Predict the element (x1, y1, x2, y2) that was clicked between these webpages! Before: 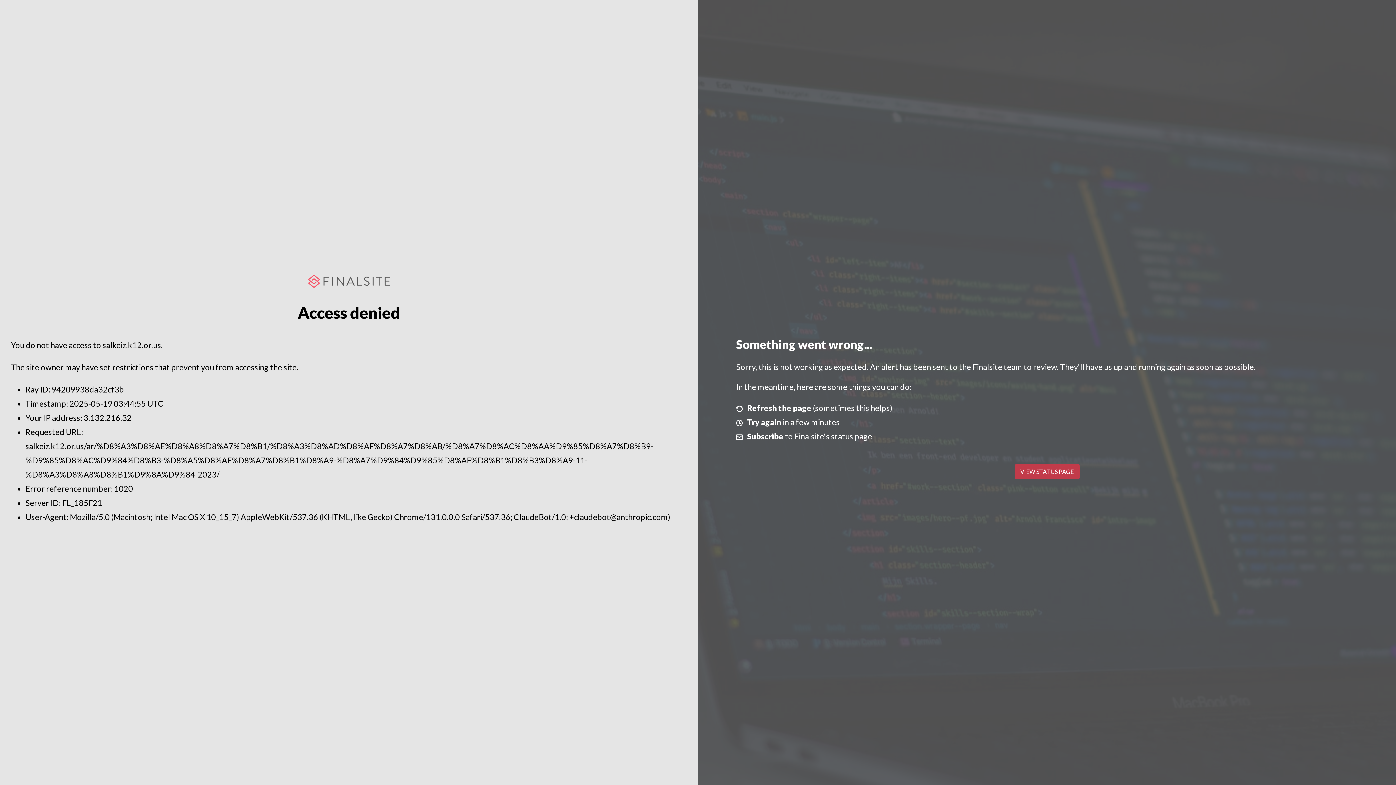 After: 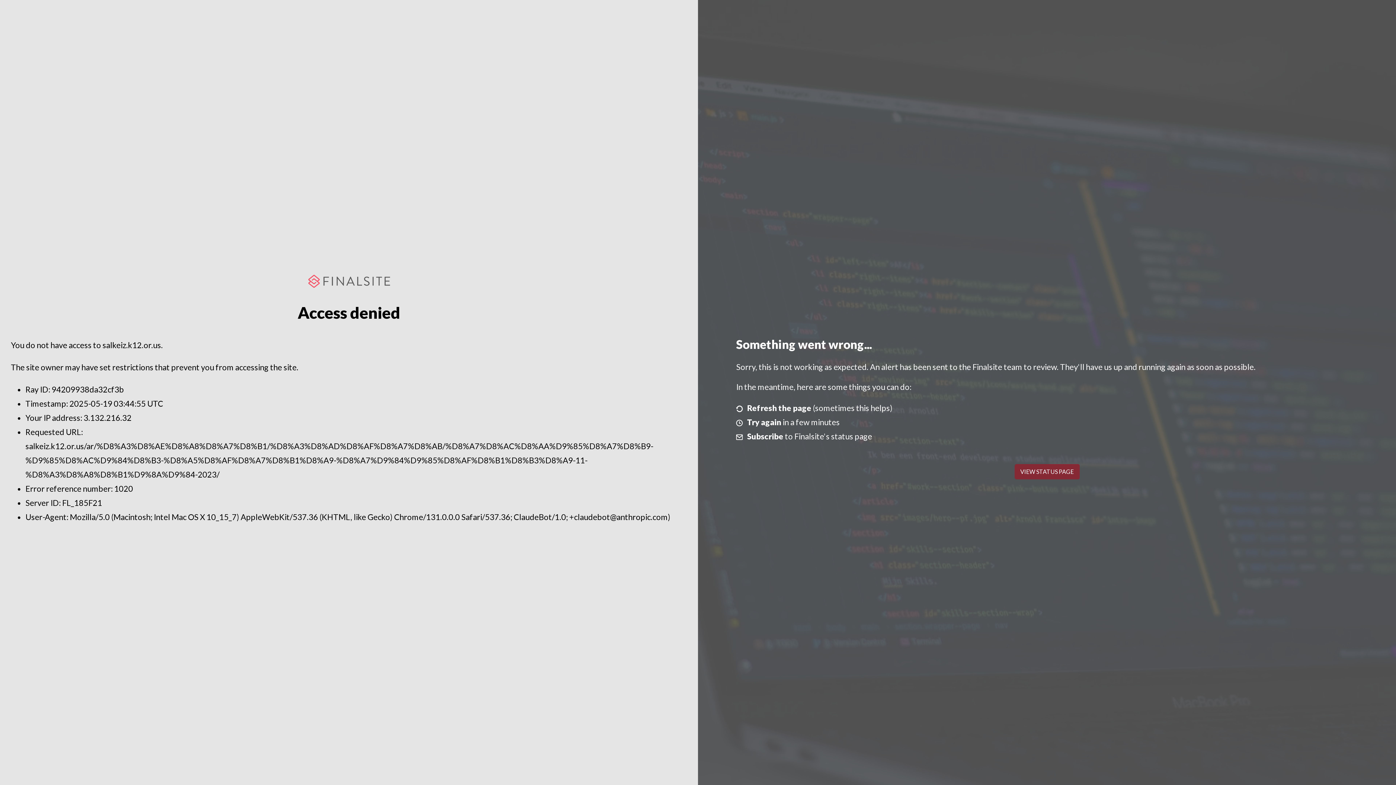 Action: label: VIEW STATUS PAGE bbox: (1014, 464, 1079, 479)